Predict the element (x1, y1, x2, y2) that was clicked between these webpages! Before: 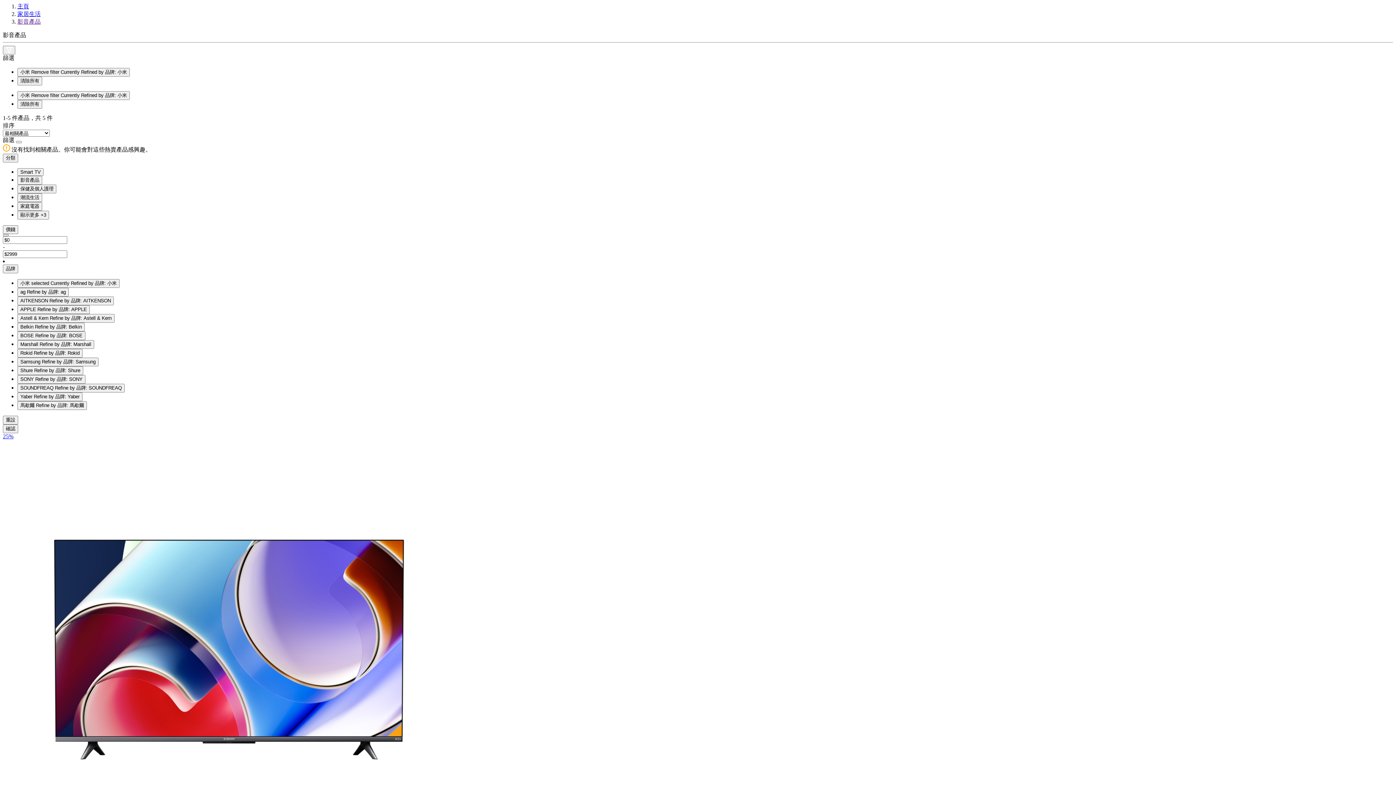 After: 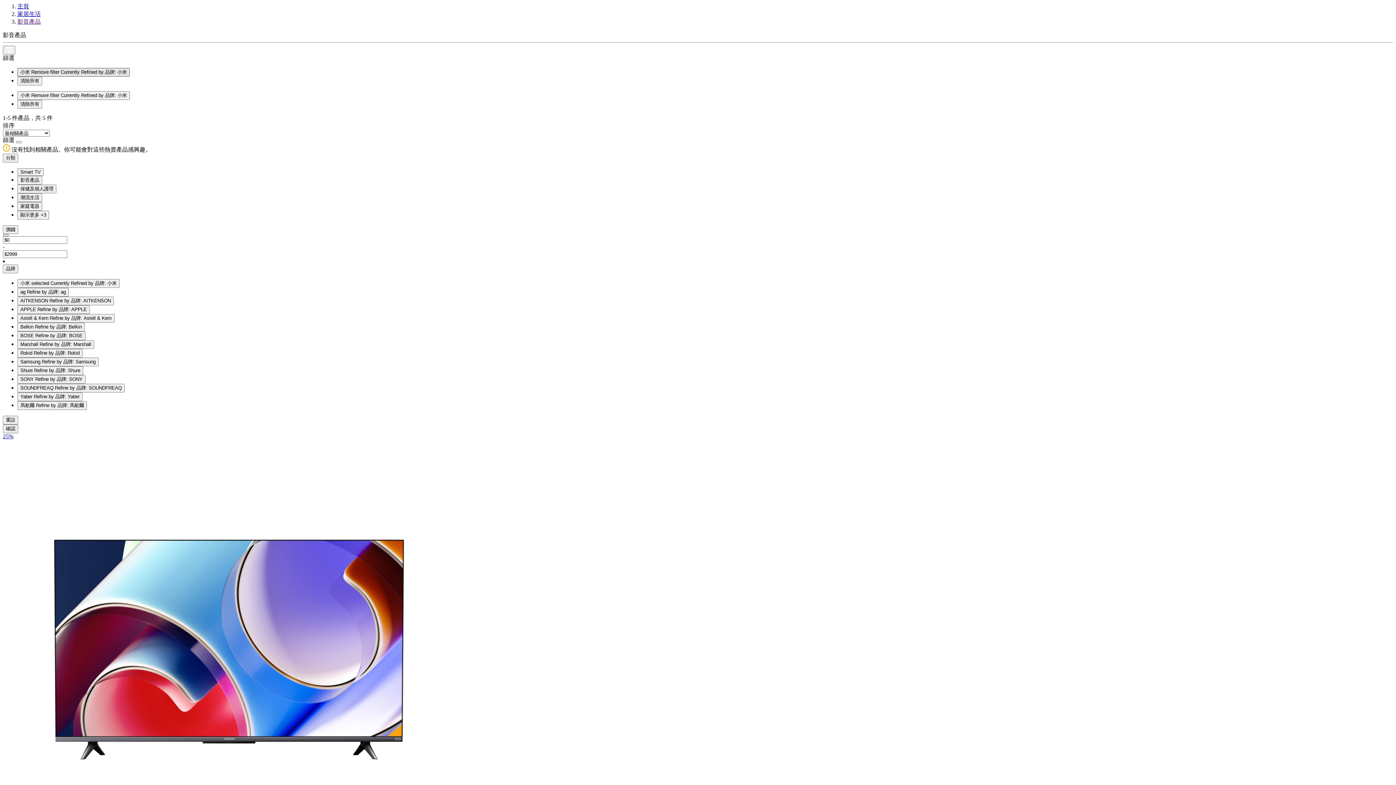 Action: label: 小米 Remove filter Currently Refined by 品牌: 小米 bbox: (17, 68, 129, 76)